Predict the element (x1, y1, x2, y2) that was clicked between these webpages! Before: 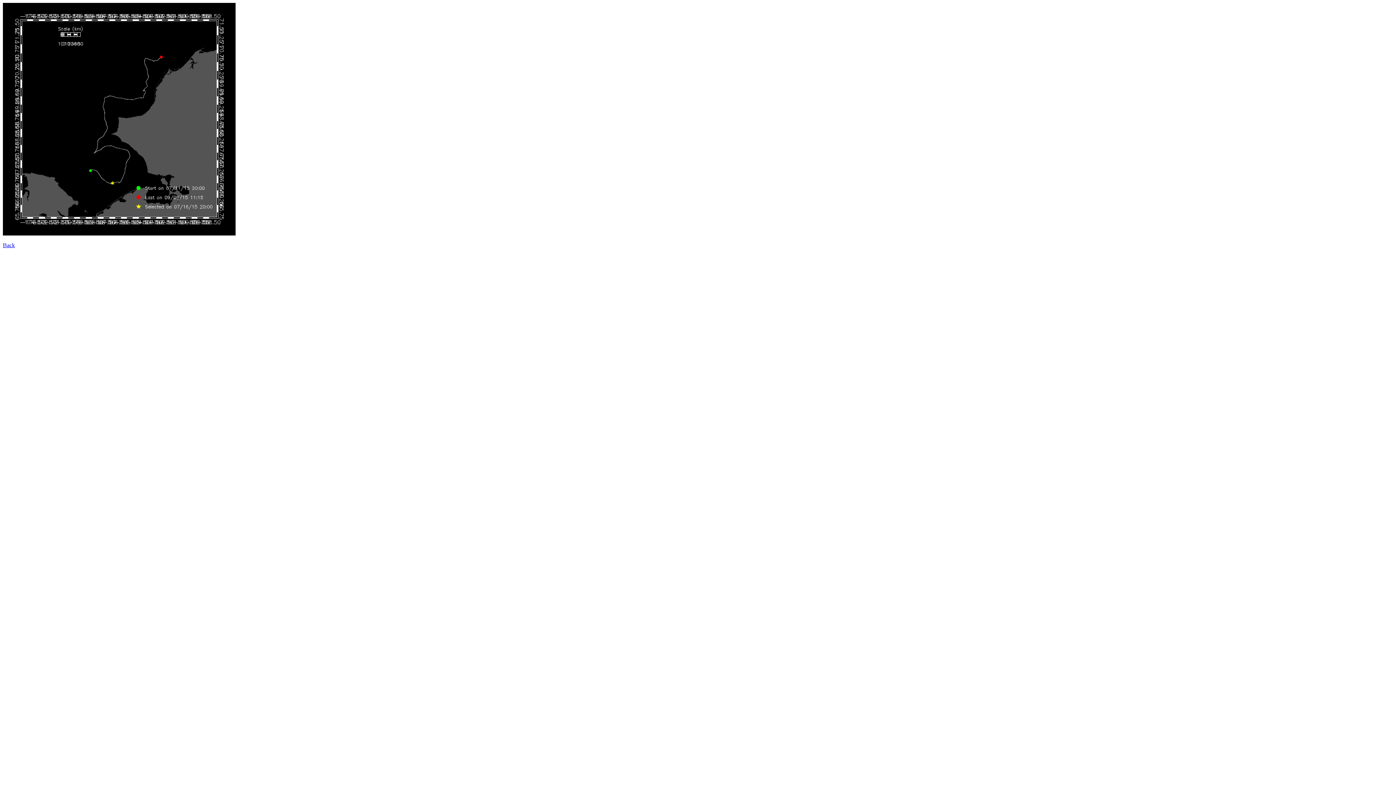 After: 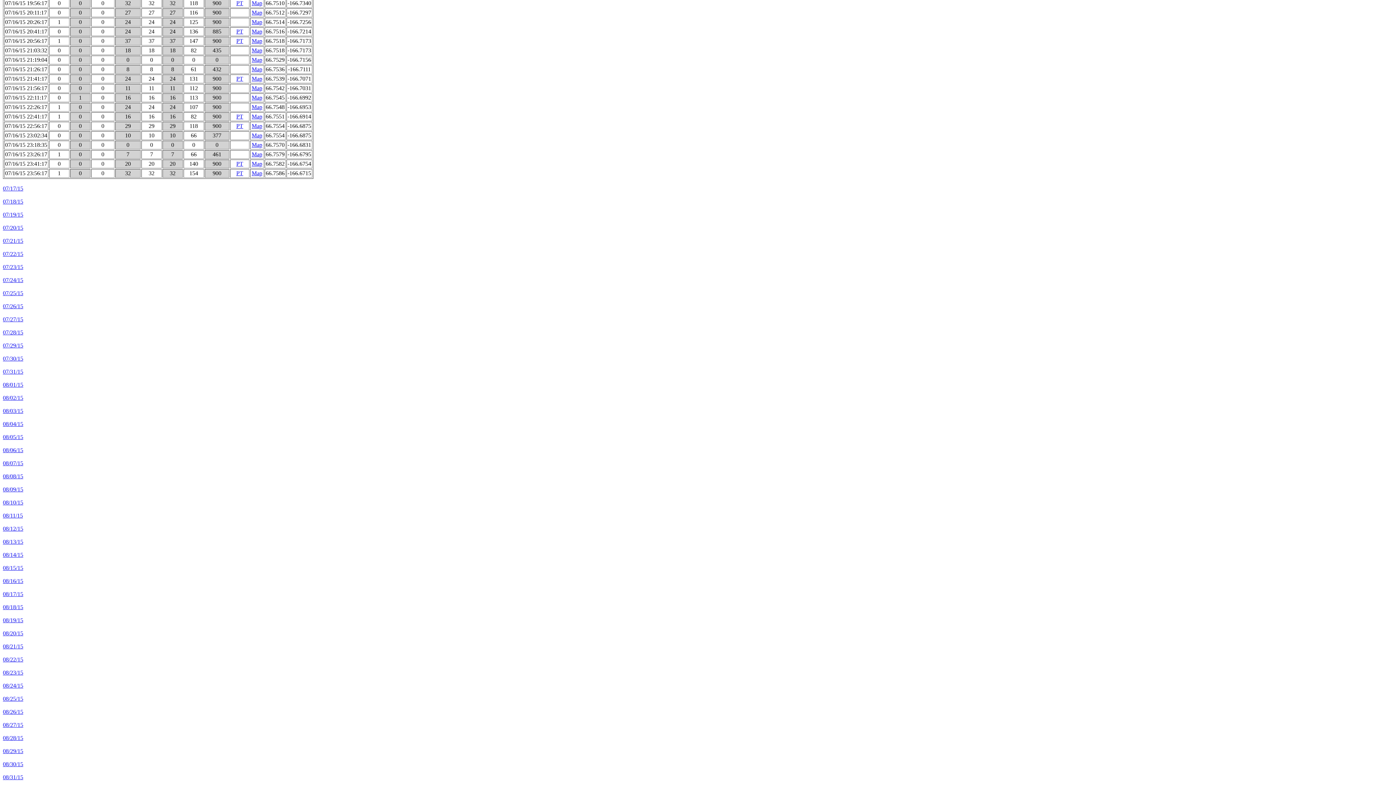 Action: label: Back bbox: (2, 242, 14, 248)